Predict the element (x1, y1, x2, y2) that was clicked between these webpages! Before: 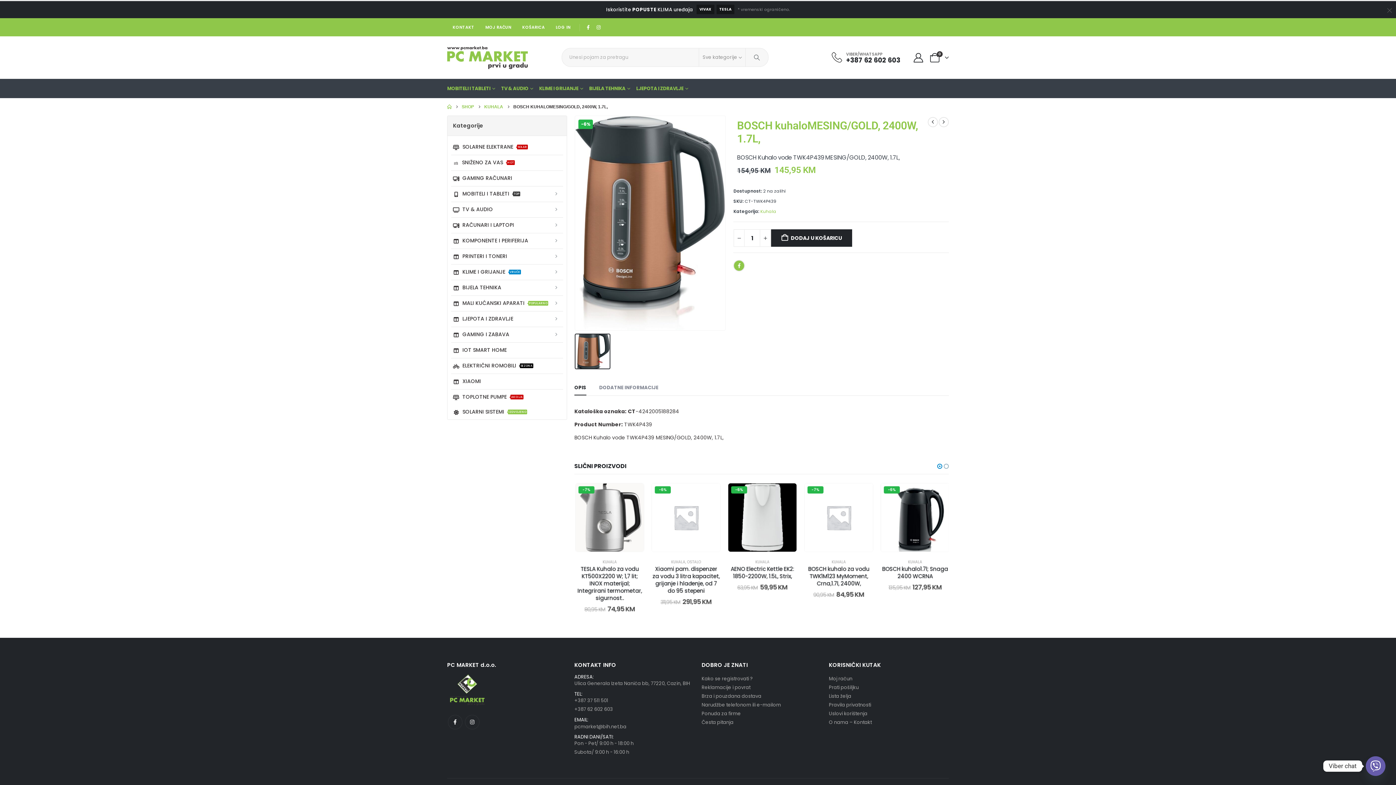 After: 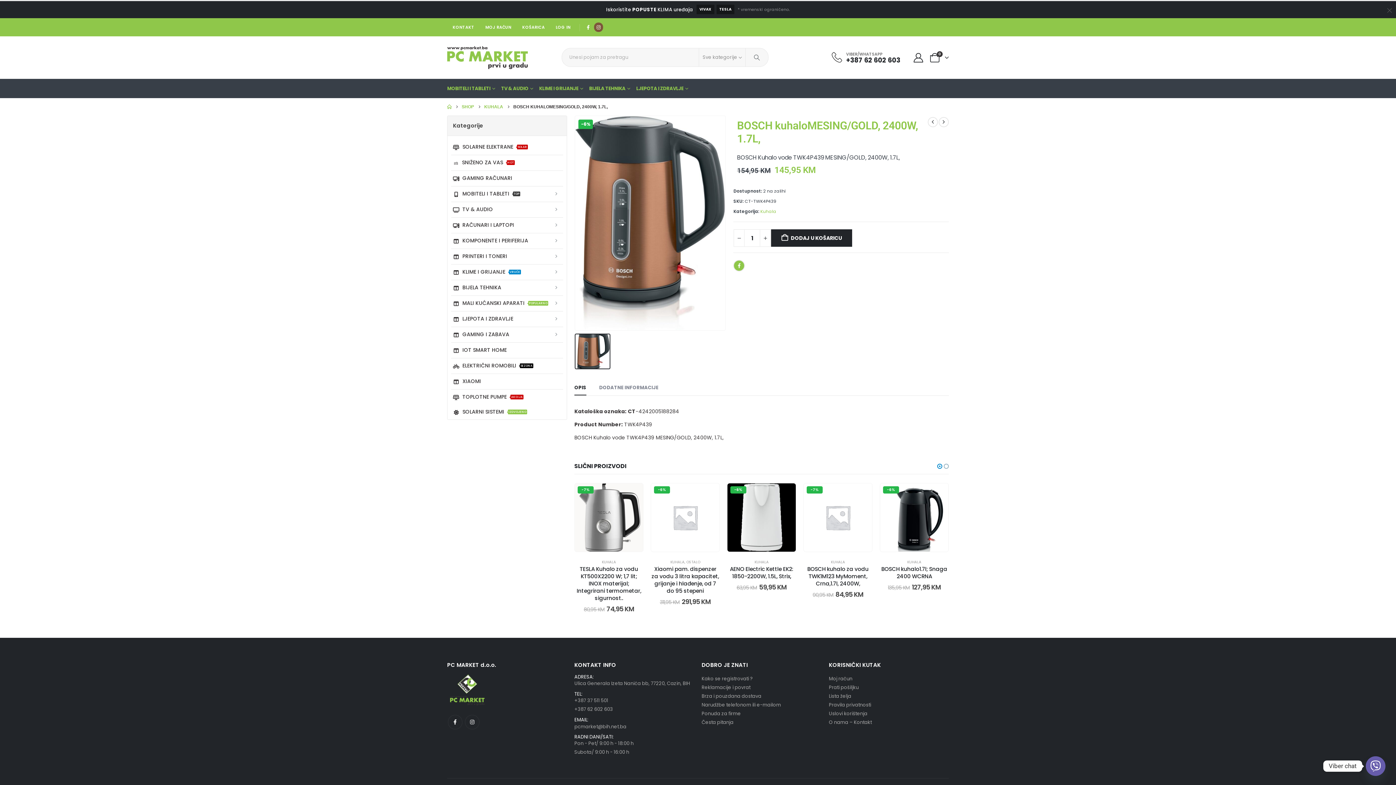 Action: bbox: (594, 22, 603, 32) label: Instagram